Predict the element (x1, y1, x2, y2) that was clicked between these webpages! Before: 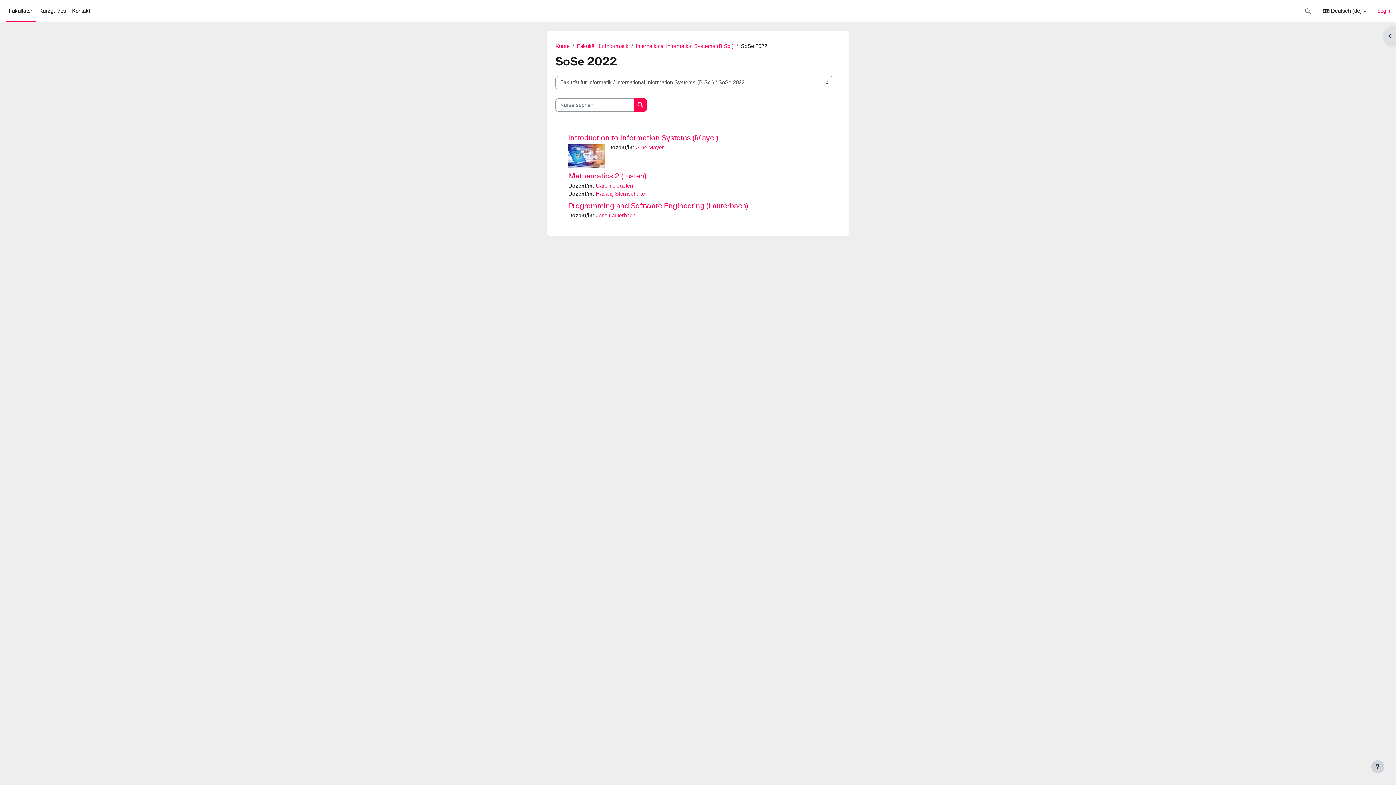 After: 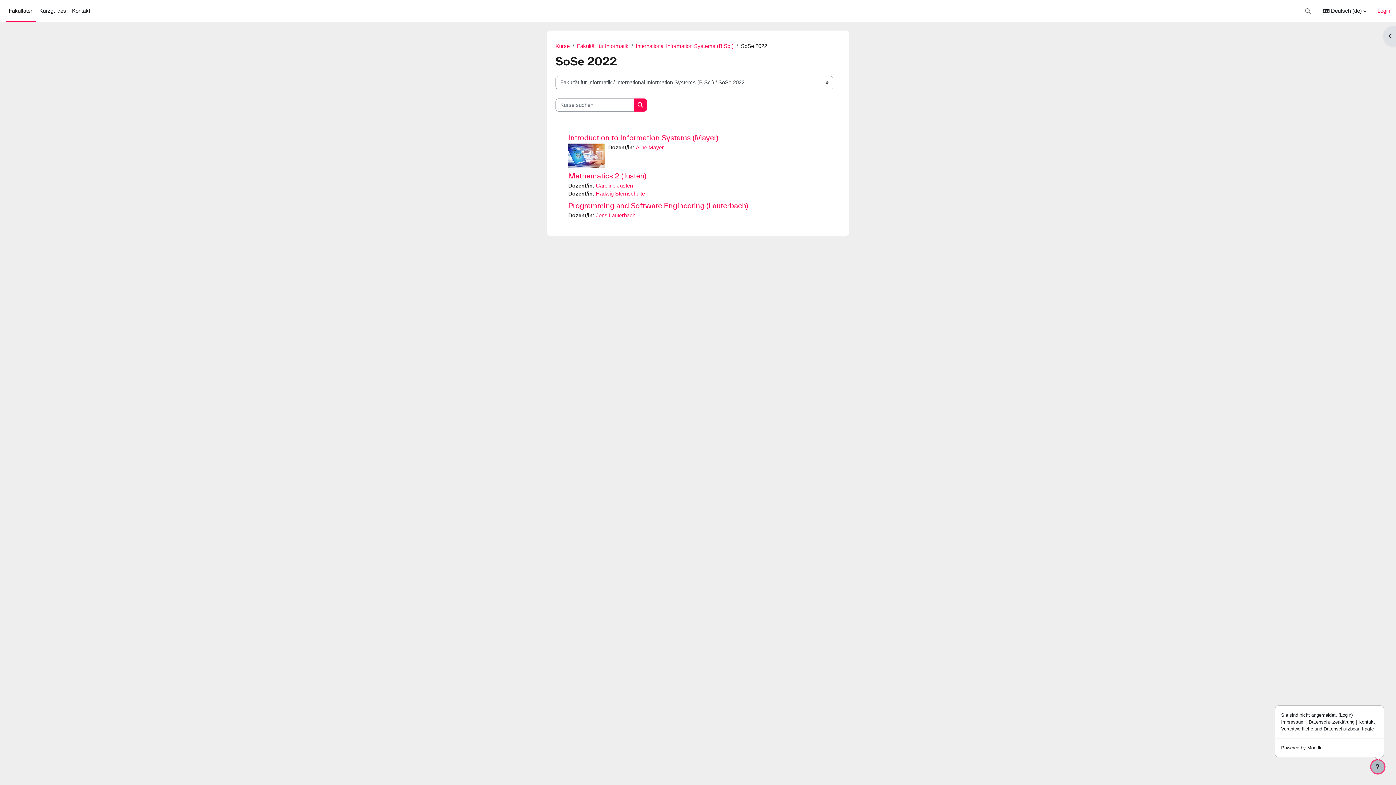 Action: label: Fußbereich anzeigen bbox: (1371, 760, 1384, 773)